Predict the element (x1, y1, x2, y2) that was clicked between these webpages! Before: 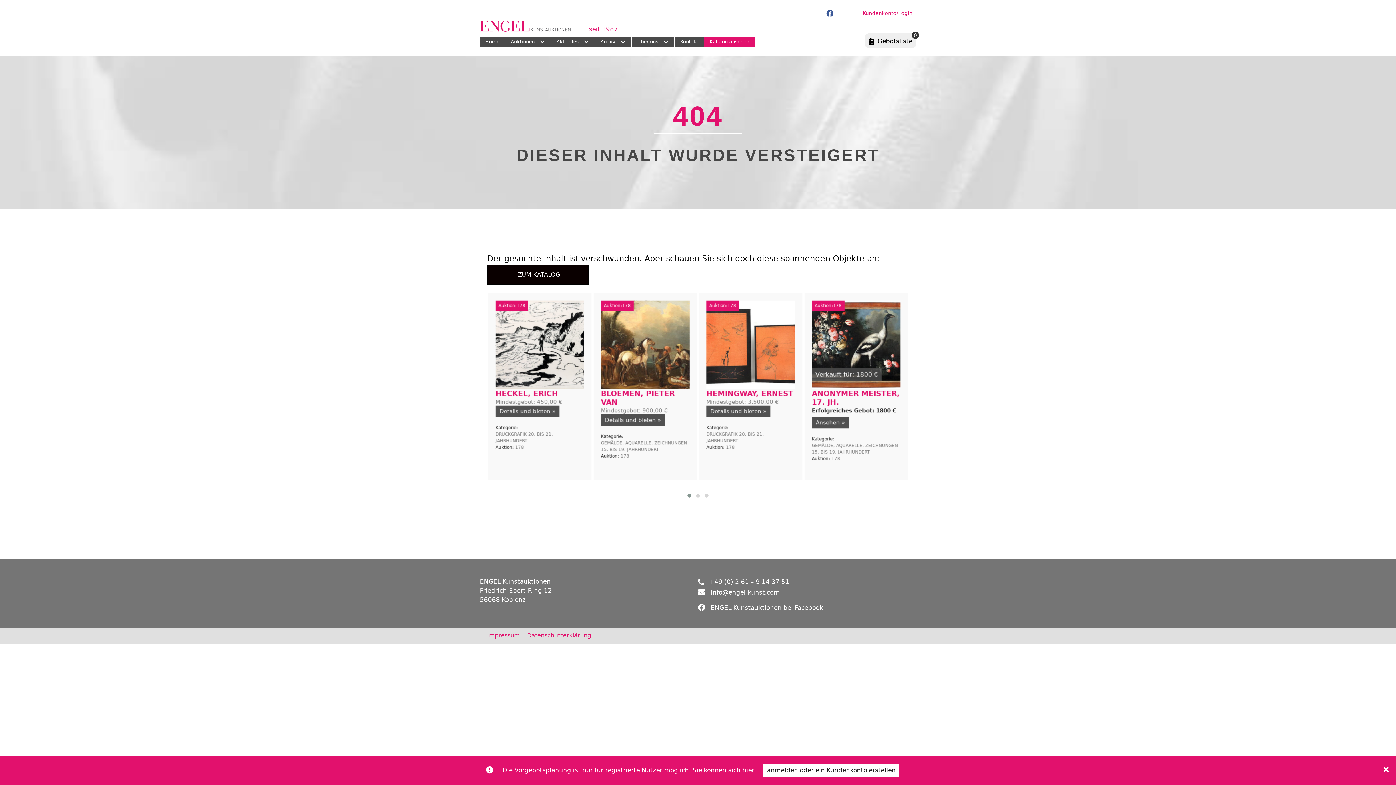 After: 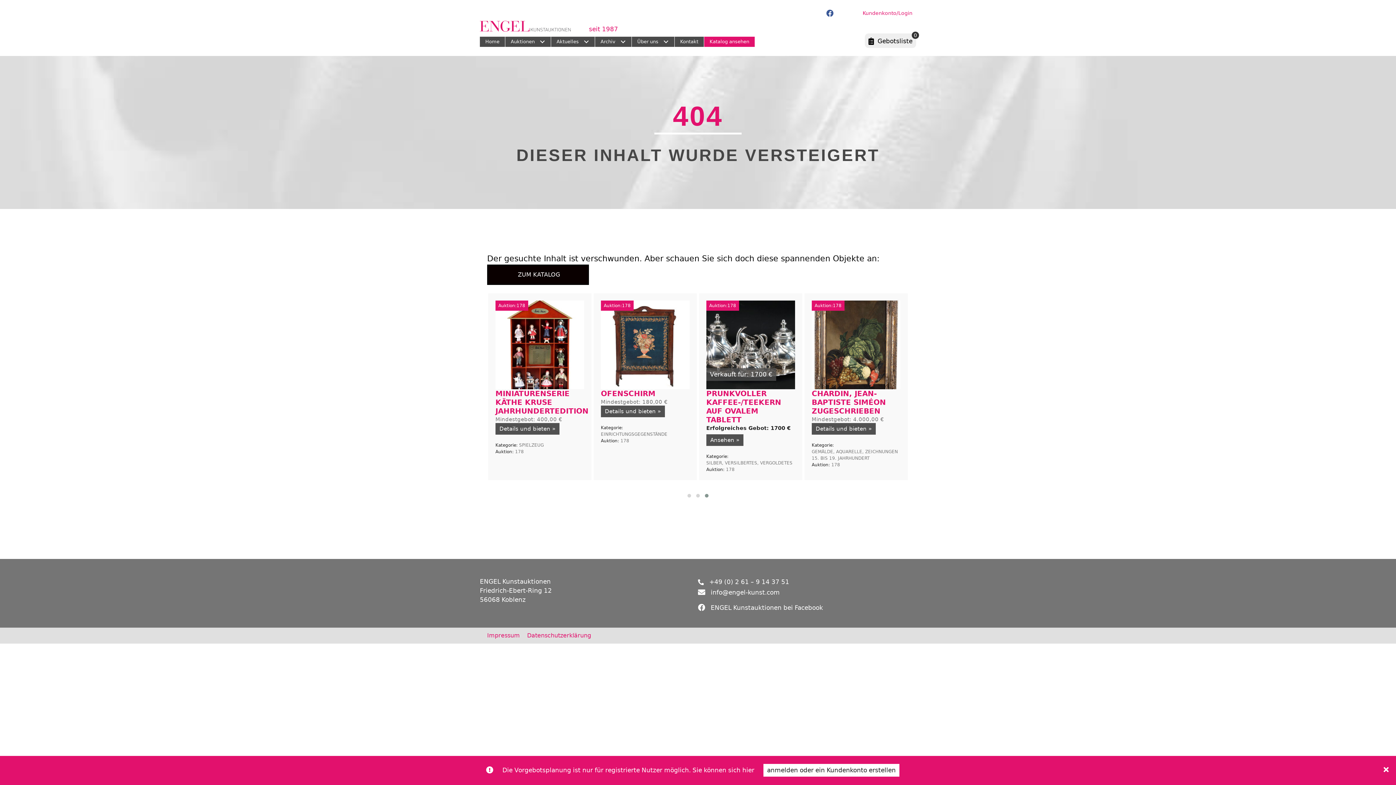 Action: bbox: (702, 492, 711, 499)